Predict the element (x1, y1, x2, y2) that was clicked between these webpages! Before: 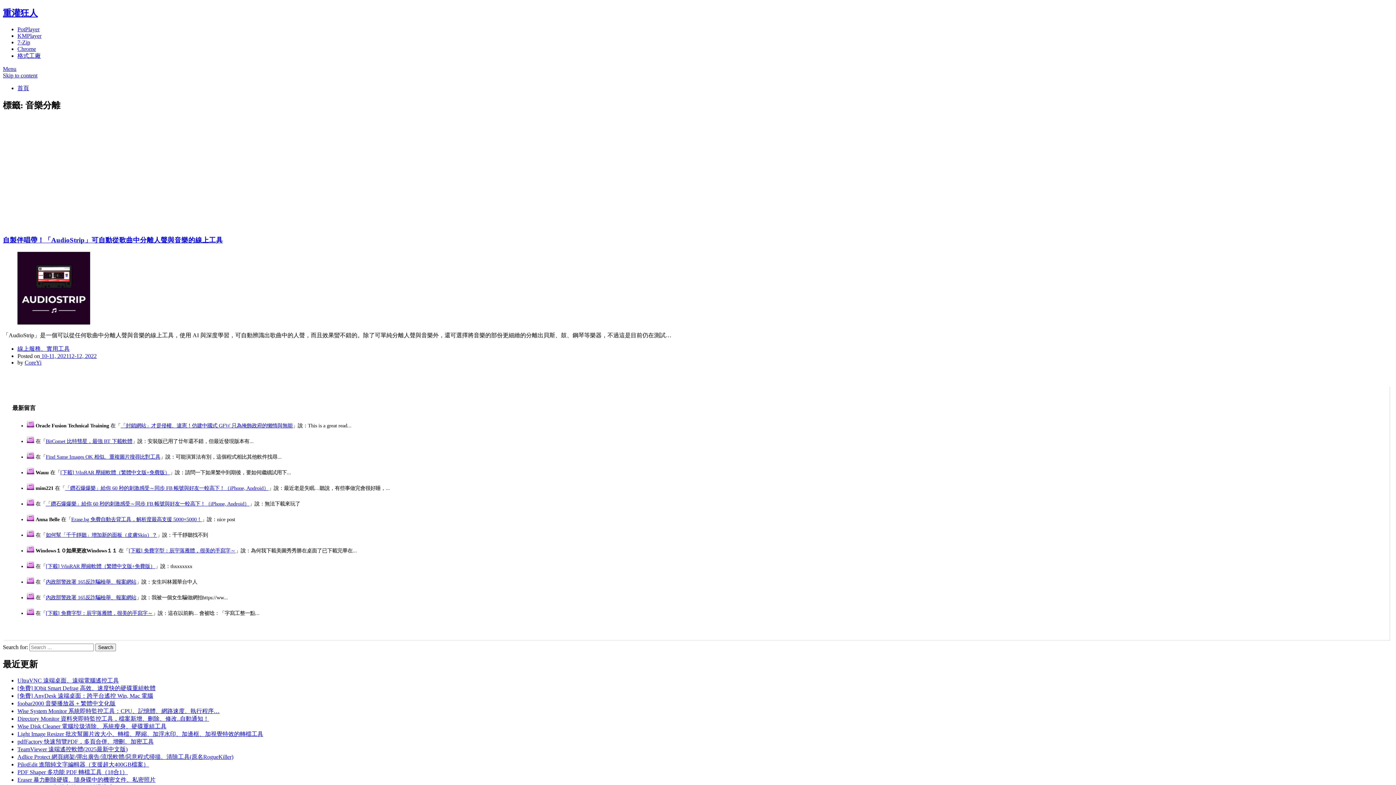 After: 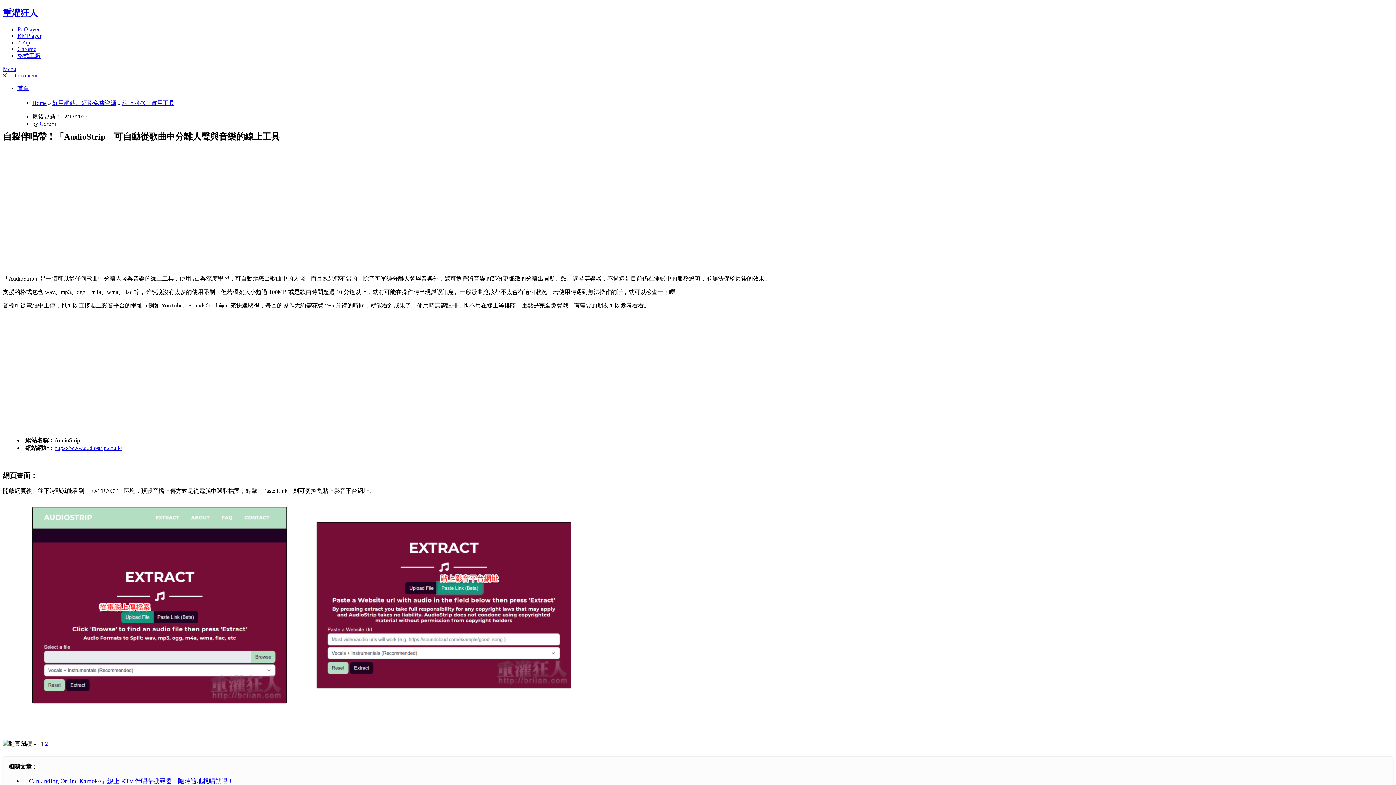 Action: bbox: (40, 353, 96, 359) label:  10-11, 202112-12, 2022